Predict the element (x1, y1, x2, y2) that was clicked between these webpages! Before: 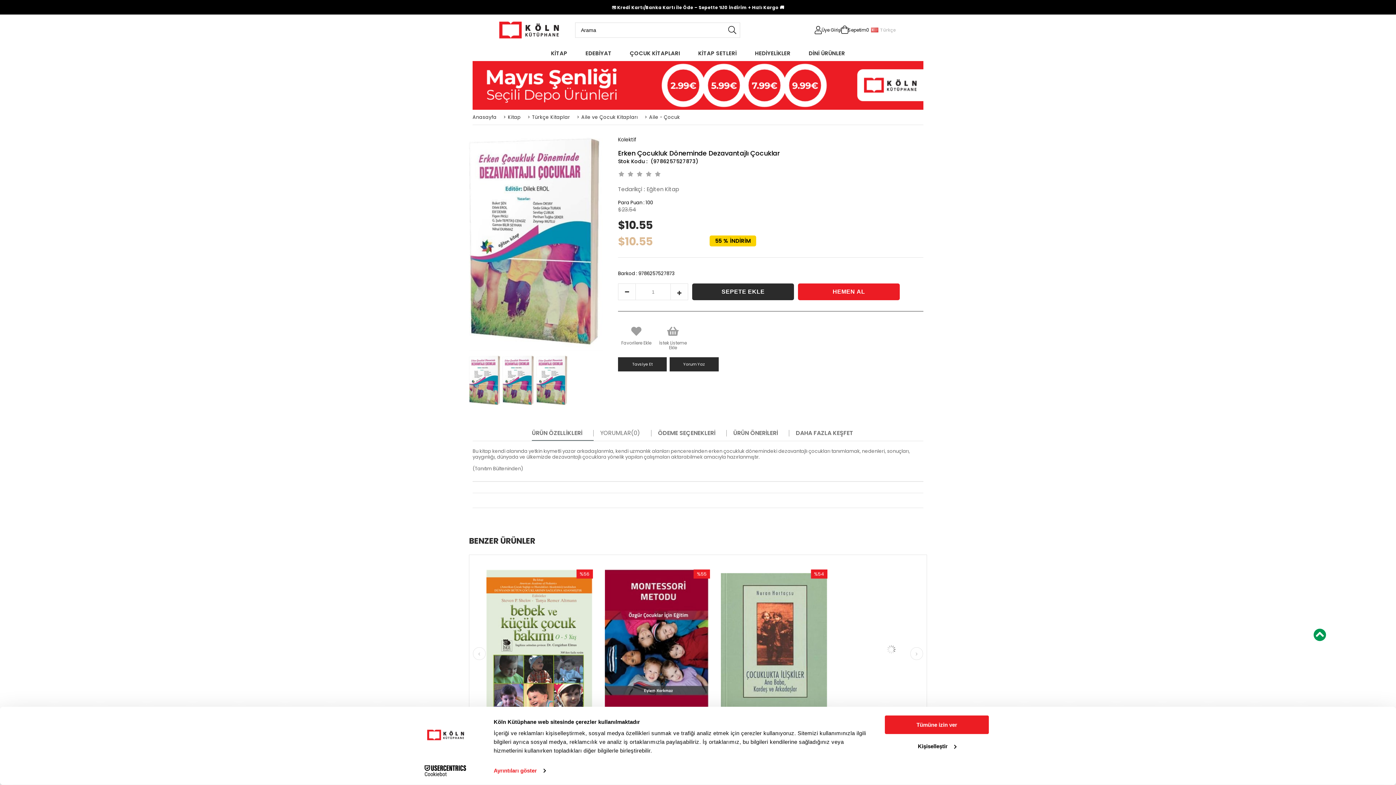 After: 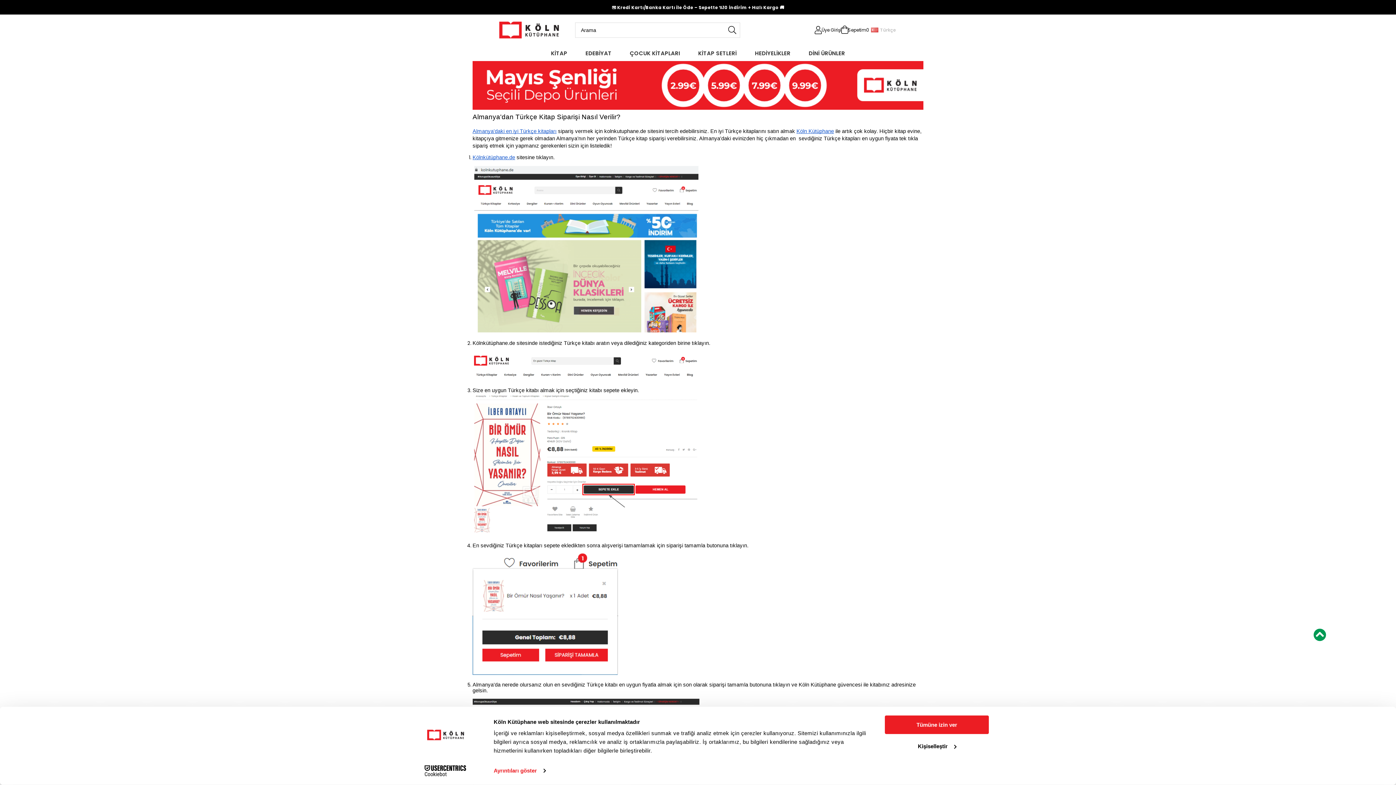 Action: label: Almanya'dan Nasıl Türkçe Kitap Alınır? bbox: (472, 703, 553, 707)